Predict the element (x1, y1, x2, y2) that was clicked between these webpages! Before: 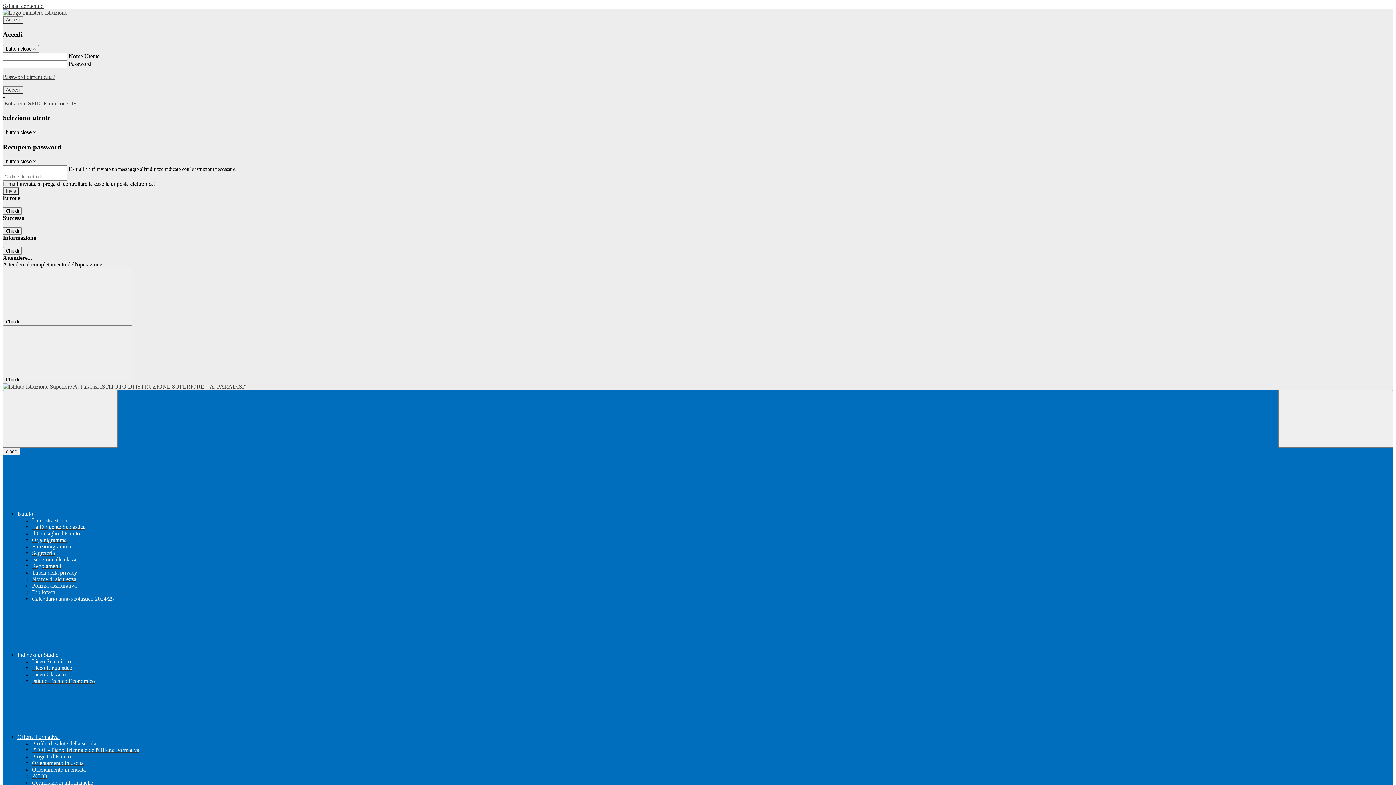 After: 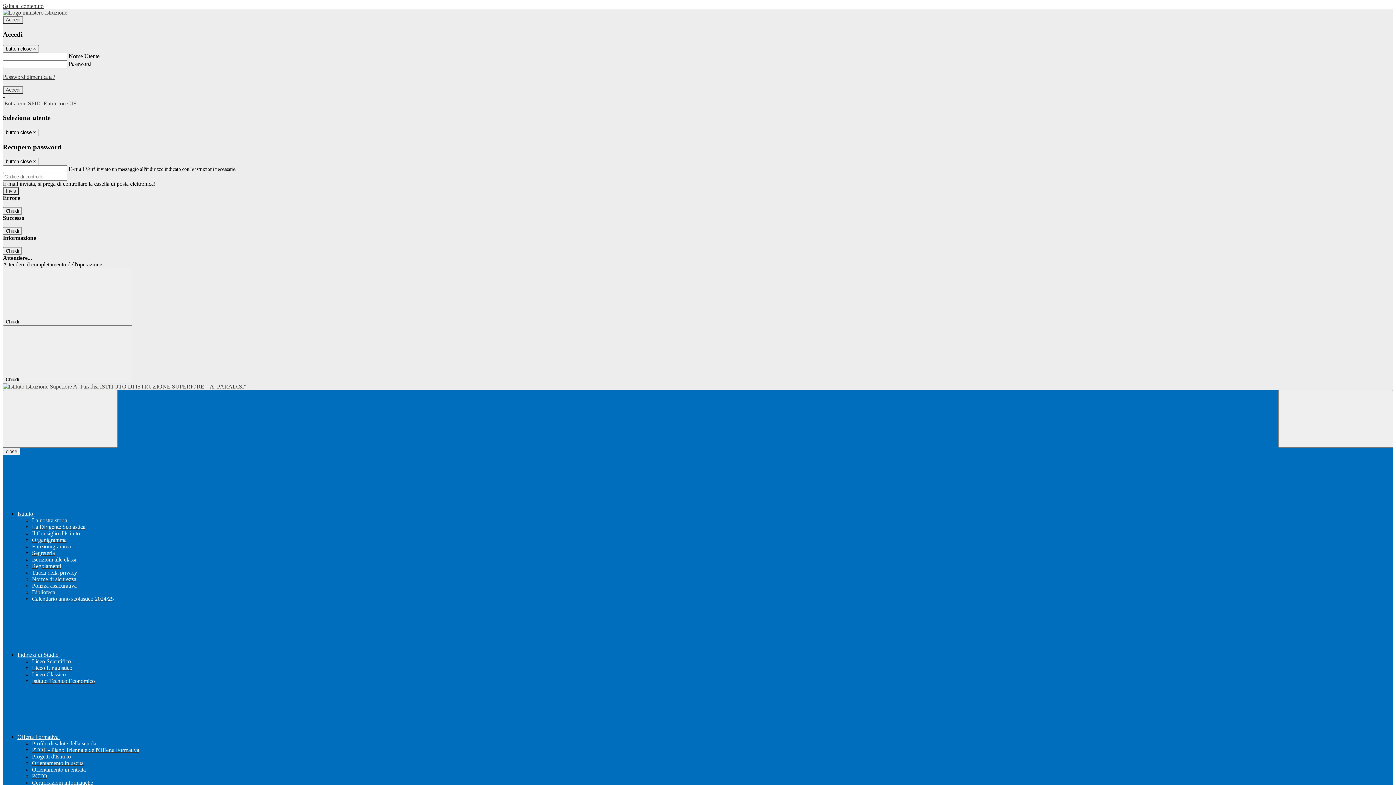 Action: bbox: (32, 678, 94, 684) label: Istituto Tecnico Economico